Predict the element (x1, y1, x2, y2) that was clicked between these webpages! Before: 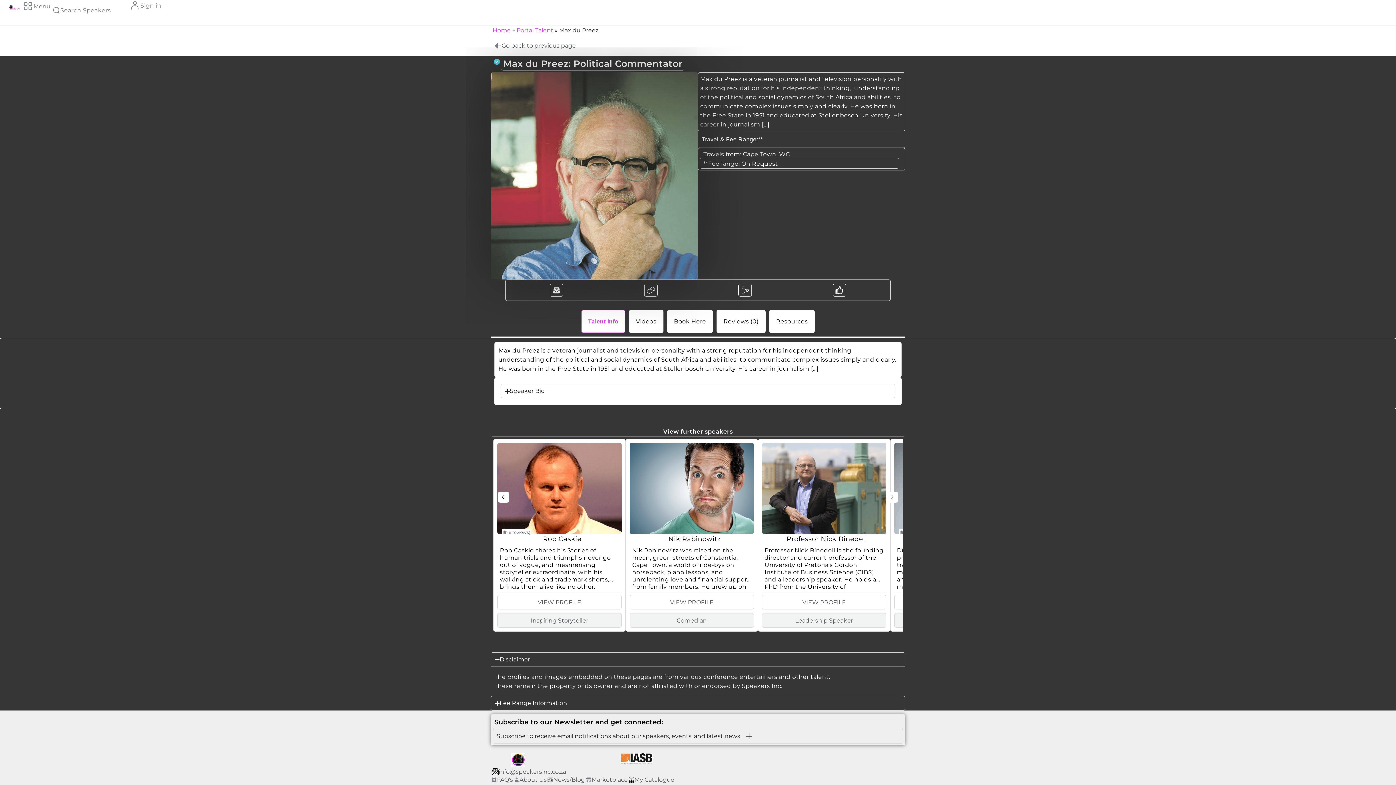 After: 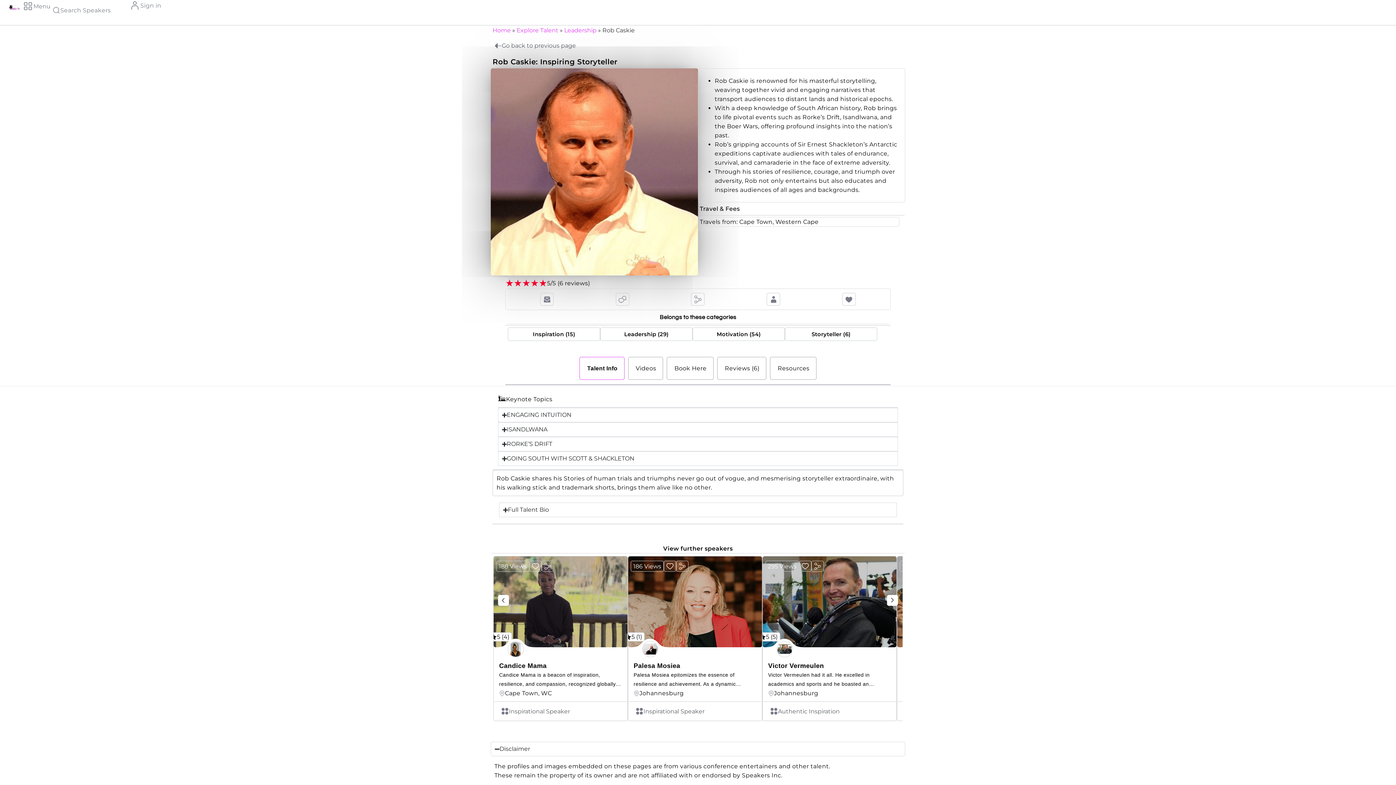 Action: bbox: (497, 595, 621, 609) label: VIEW PROFILE